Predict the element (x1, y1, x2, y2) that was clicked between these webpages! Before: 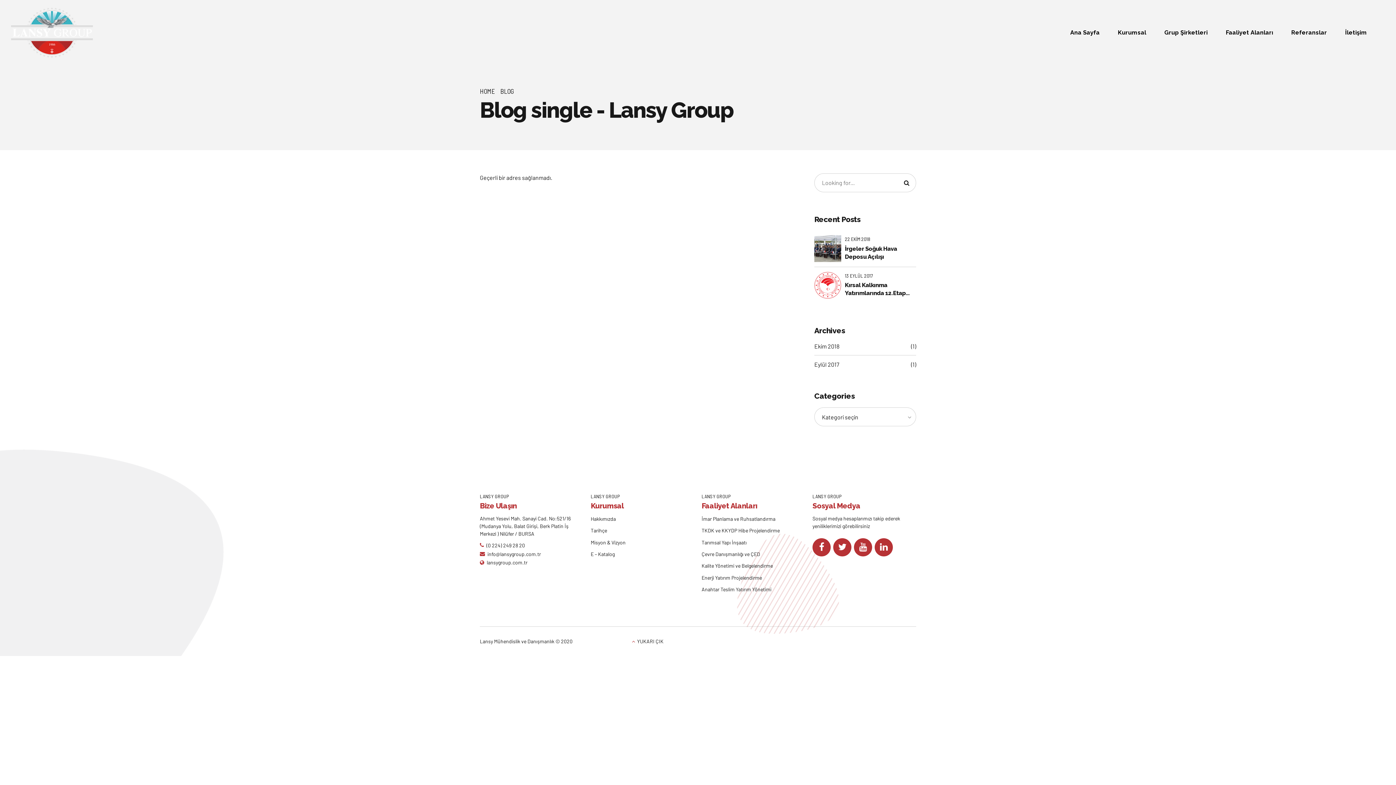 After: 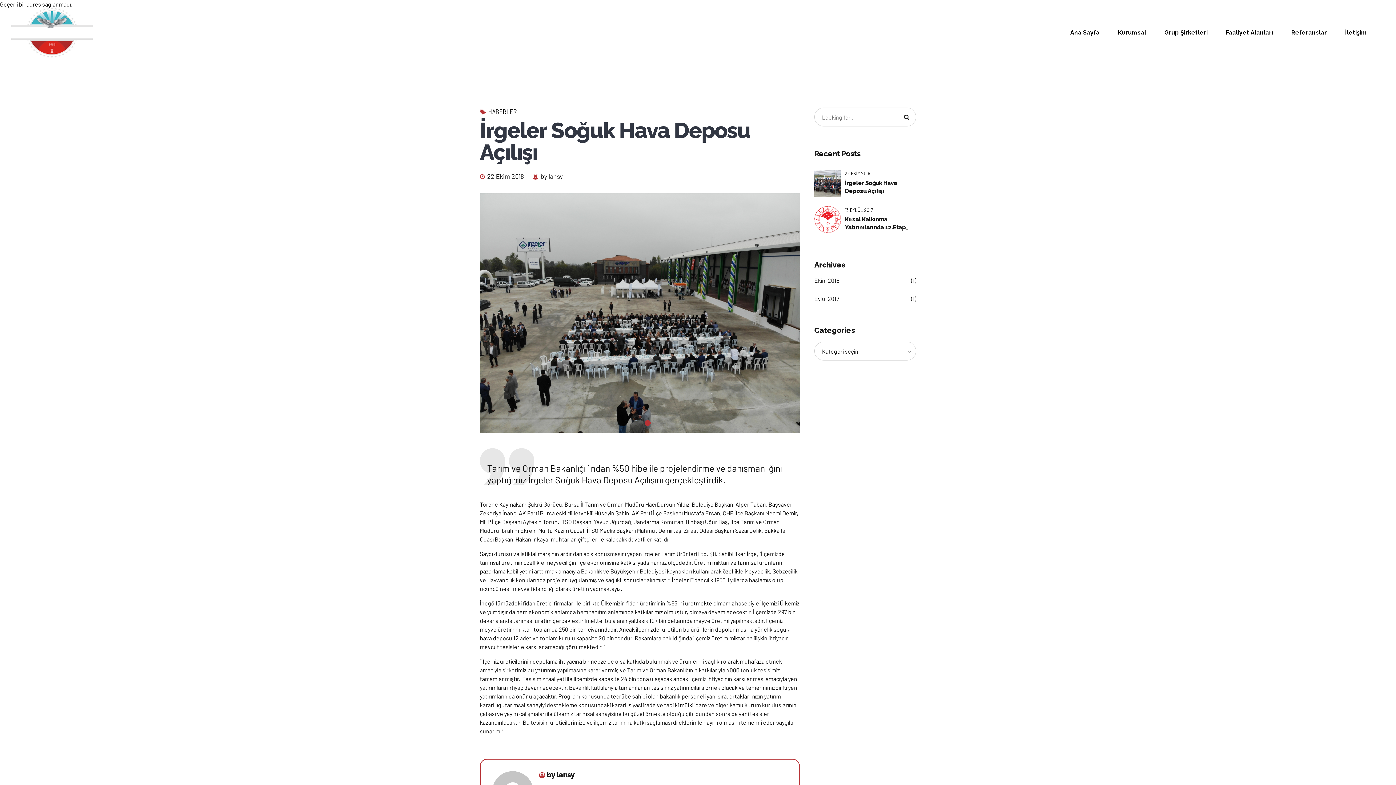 Action: bbox: (814, 235, 841, 262)